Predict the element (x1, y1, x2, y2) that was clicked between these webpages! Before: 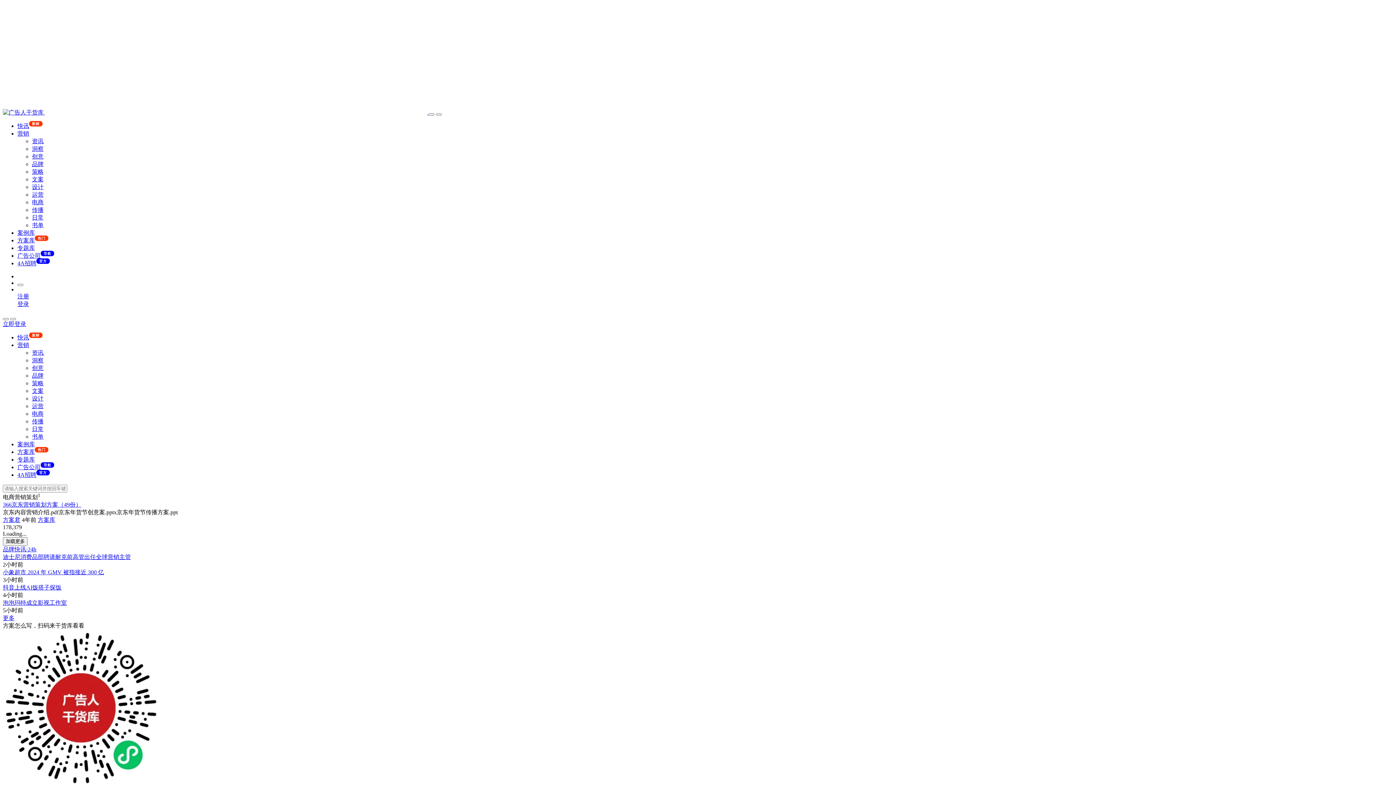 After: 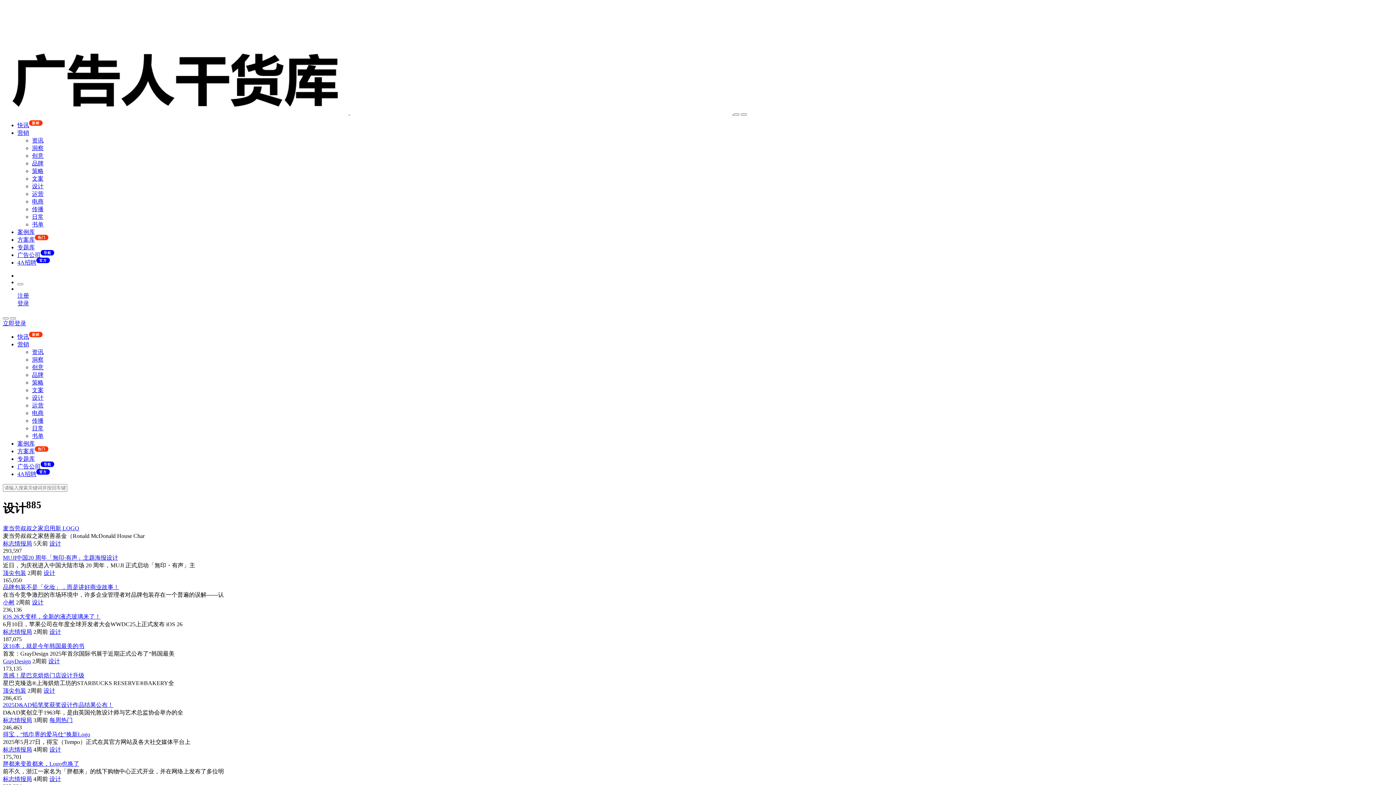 Action: label: 设计 bbox: (32, 184, 43, 190)